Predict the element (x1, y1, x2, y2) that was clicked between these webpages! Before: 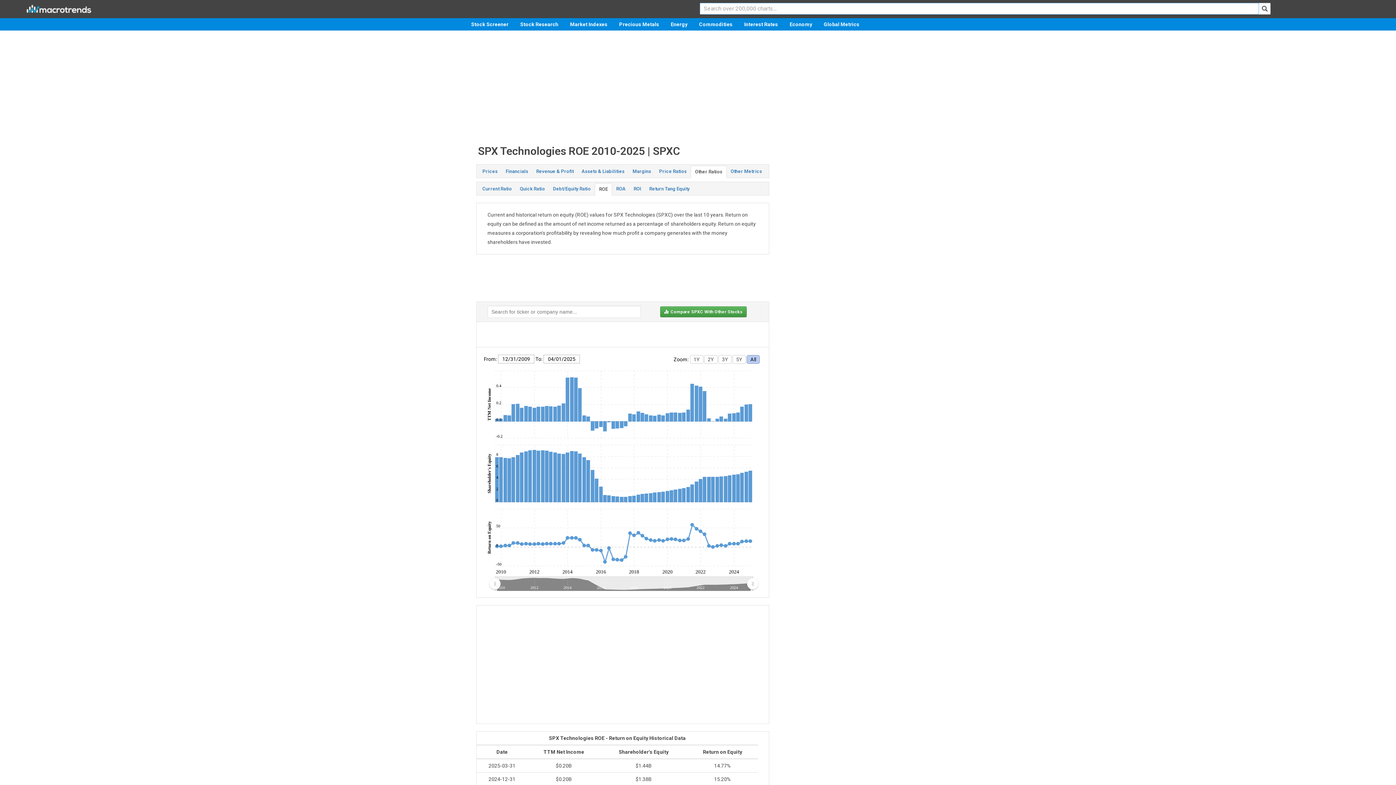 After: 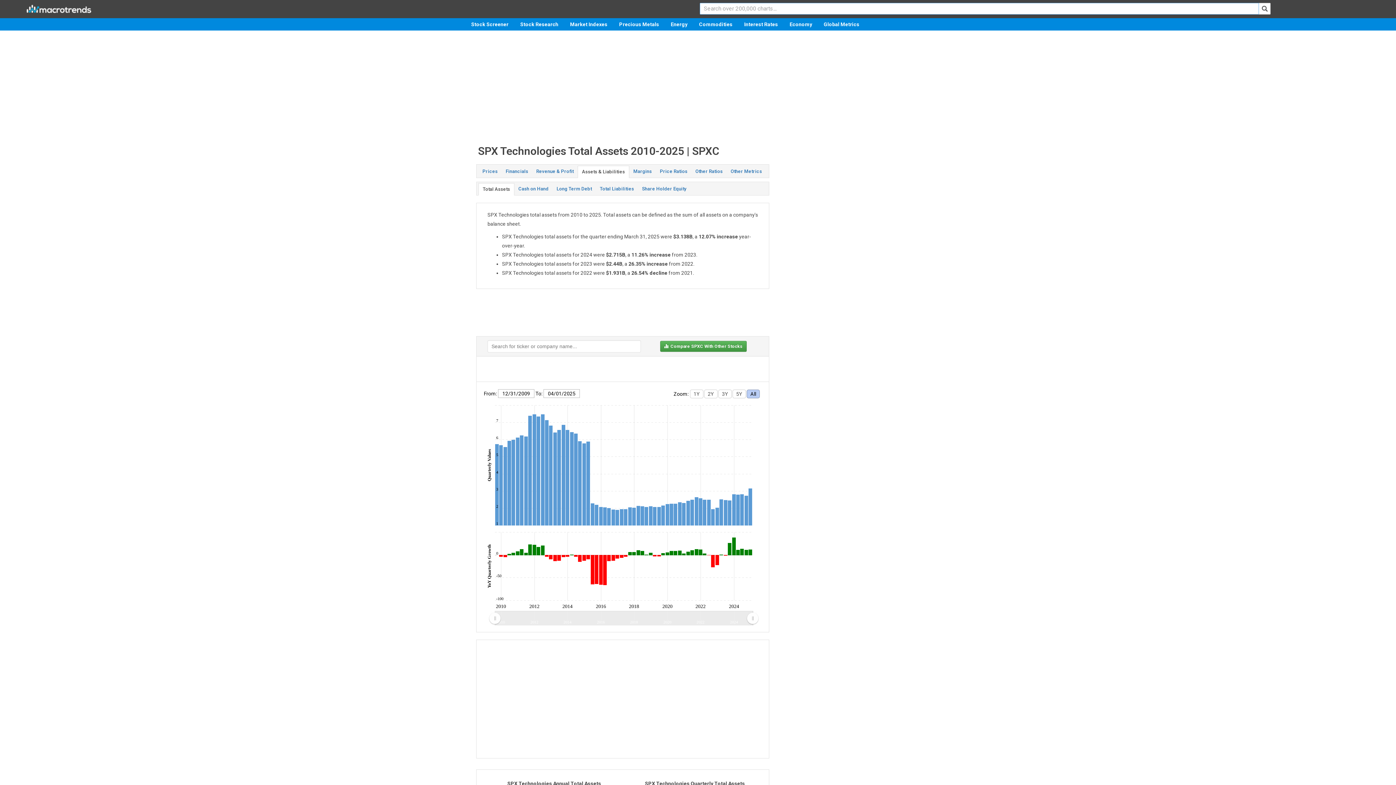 Action: label: Assets & Liabilities bbox: (577, 165, 628, 177)